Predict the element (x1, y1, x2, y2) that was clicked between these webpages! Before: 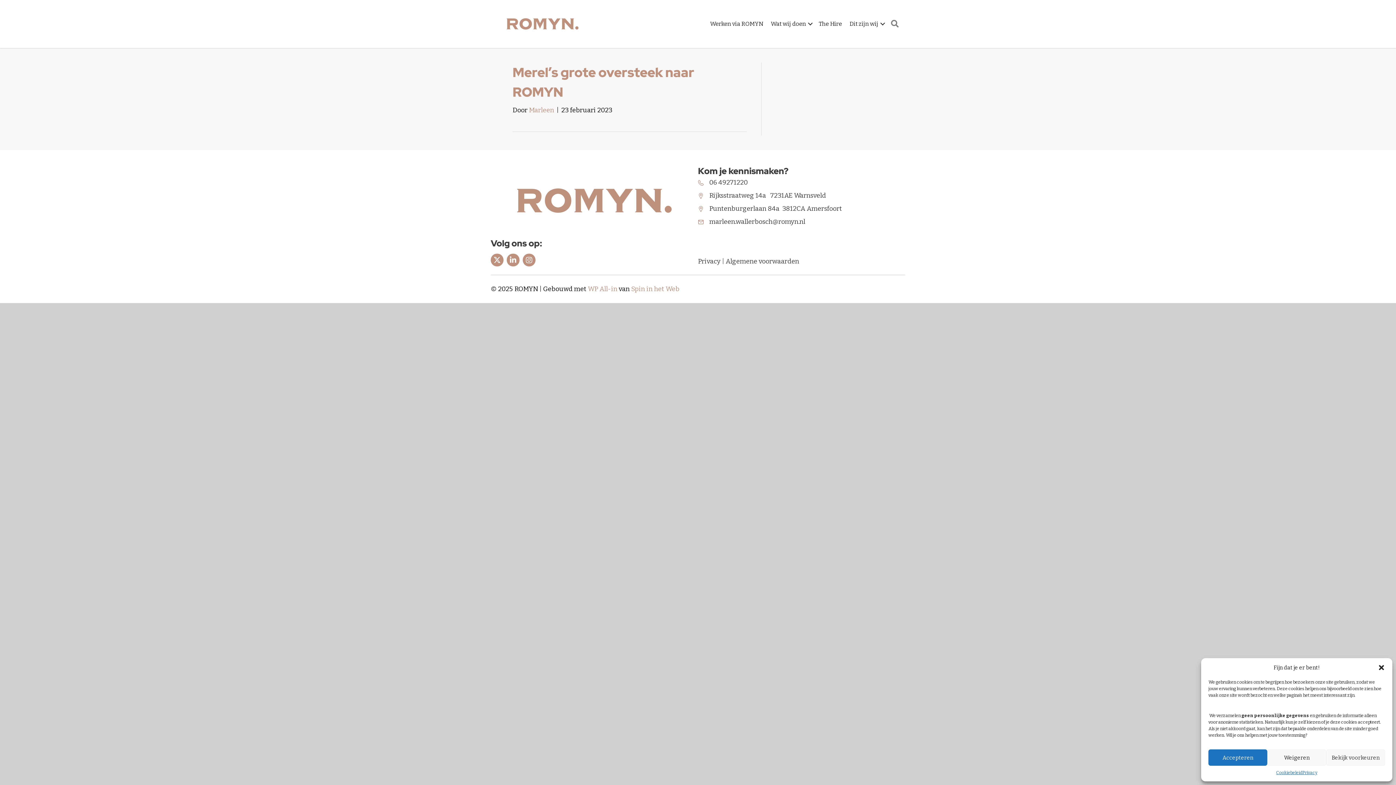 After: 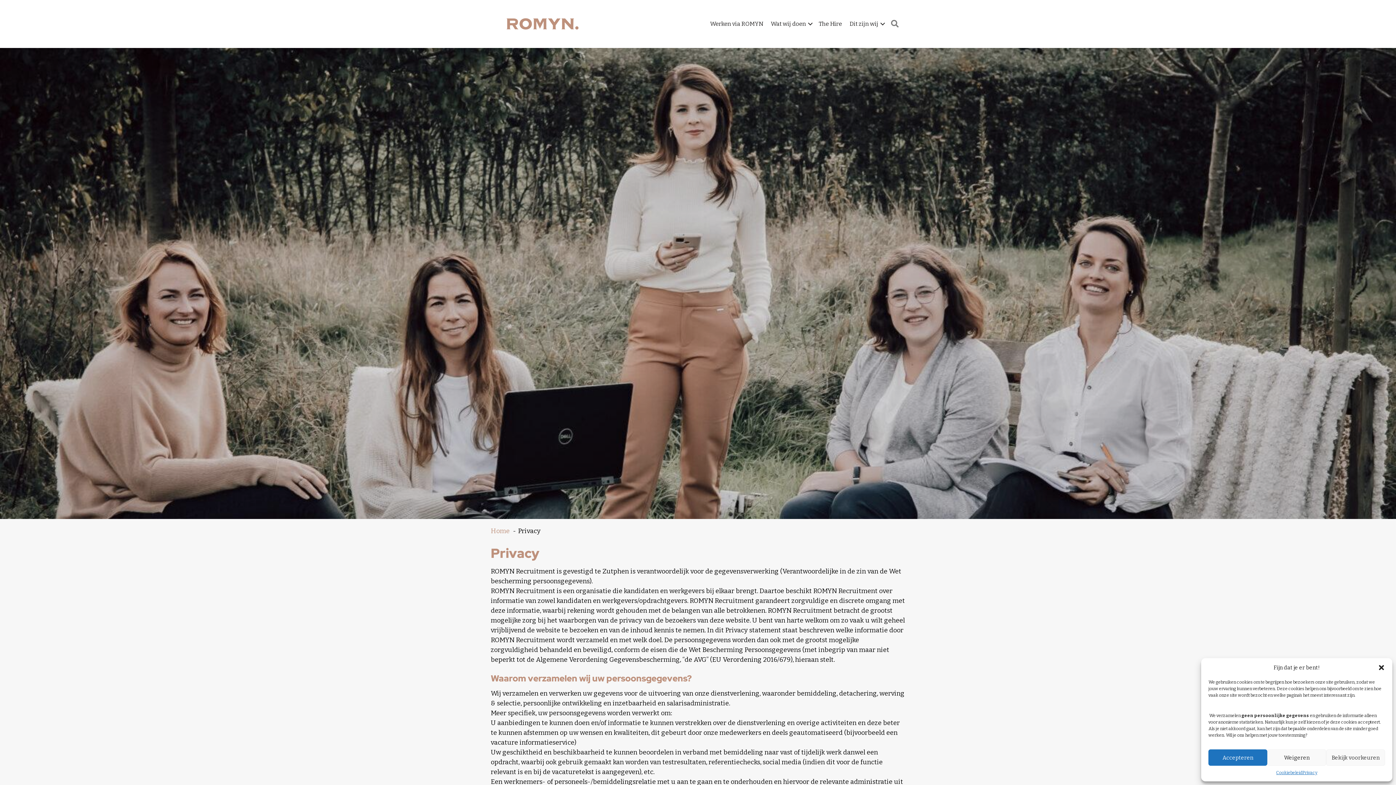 Action: label: Privacy bbox: (698, 257, 720, 265)